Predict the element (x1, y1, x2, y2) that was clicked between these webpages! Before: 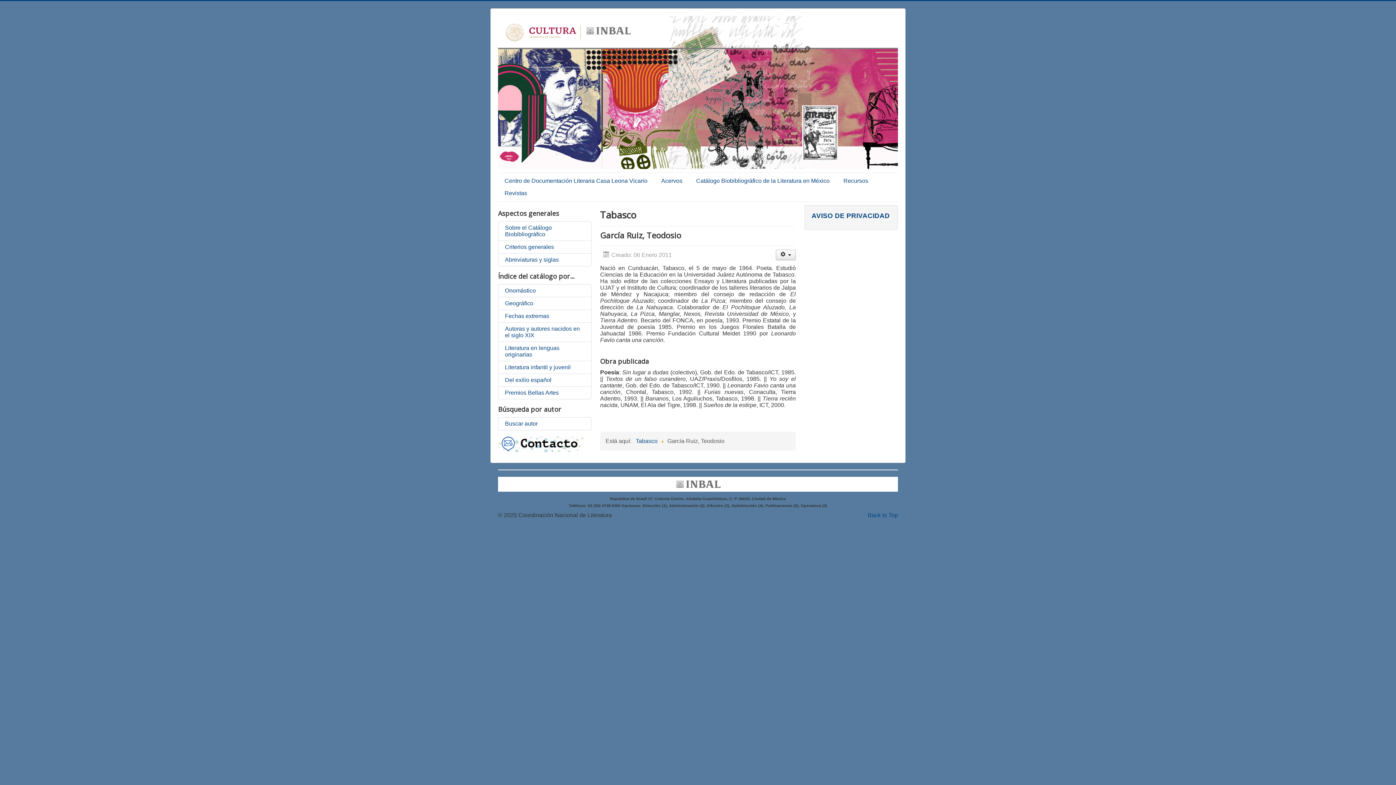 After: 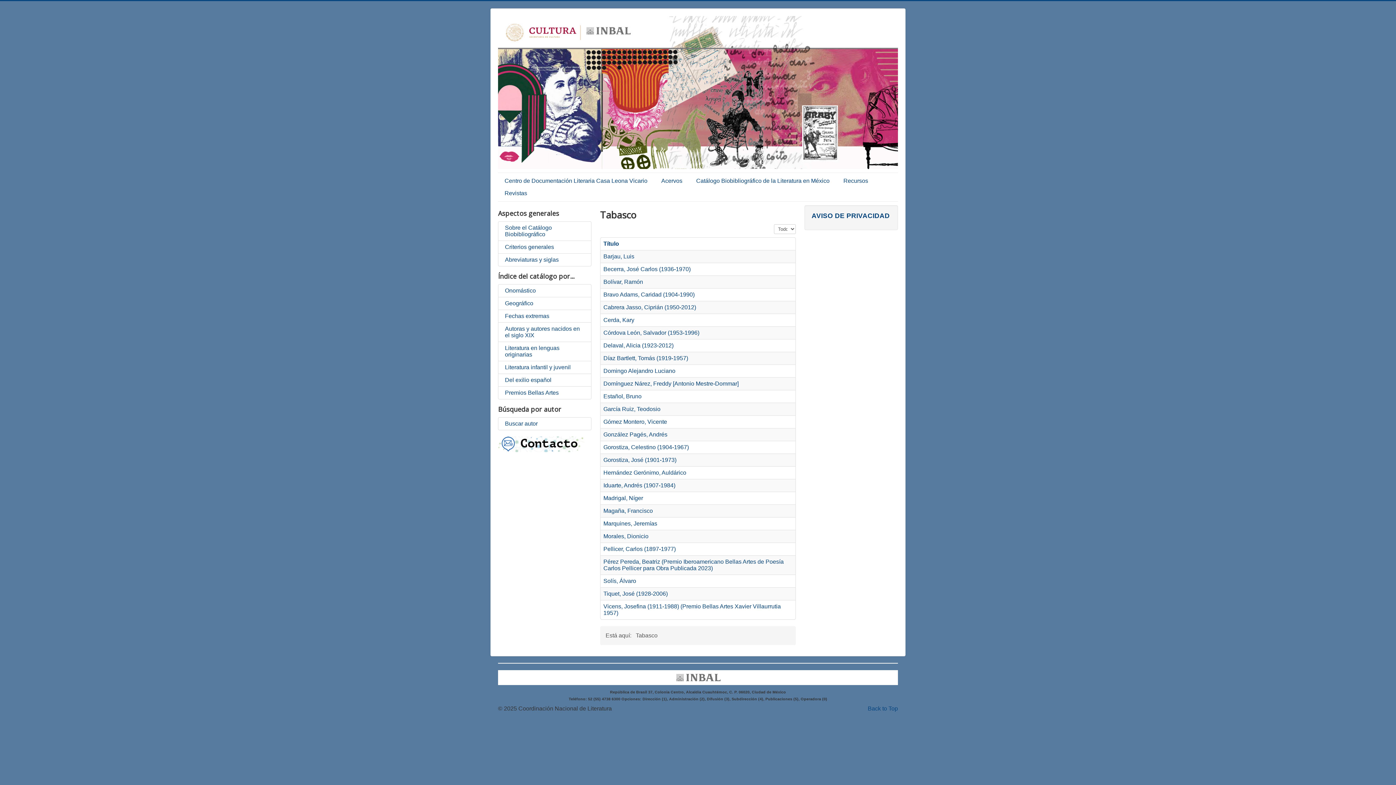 Action: bbox: (635, 438, 657, 444) label: Tabasco